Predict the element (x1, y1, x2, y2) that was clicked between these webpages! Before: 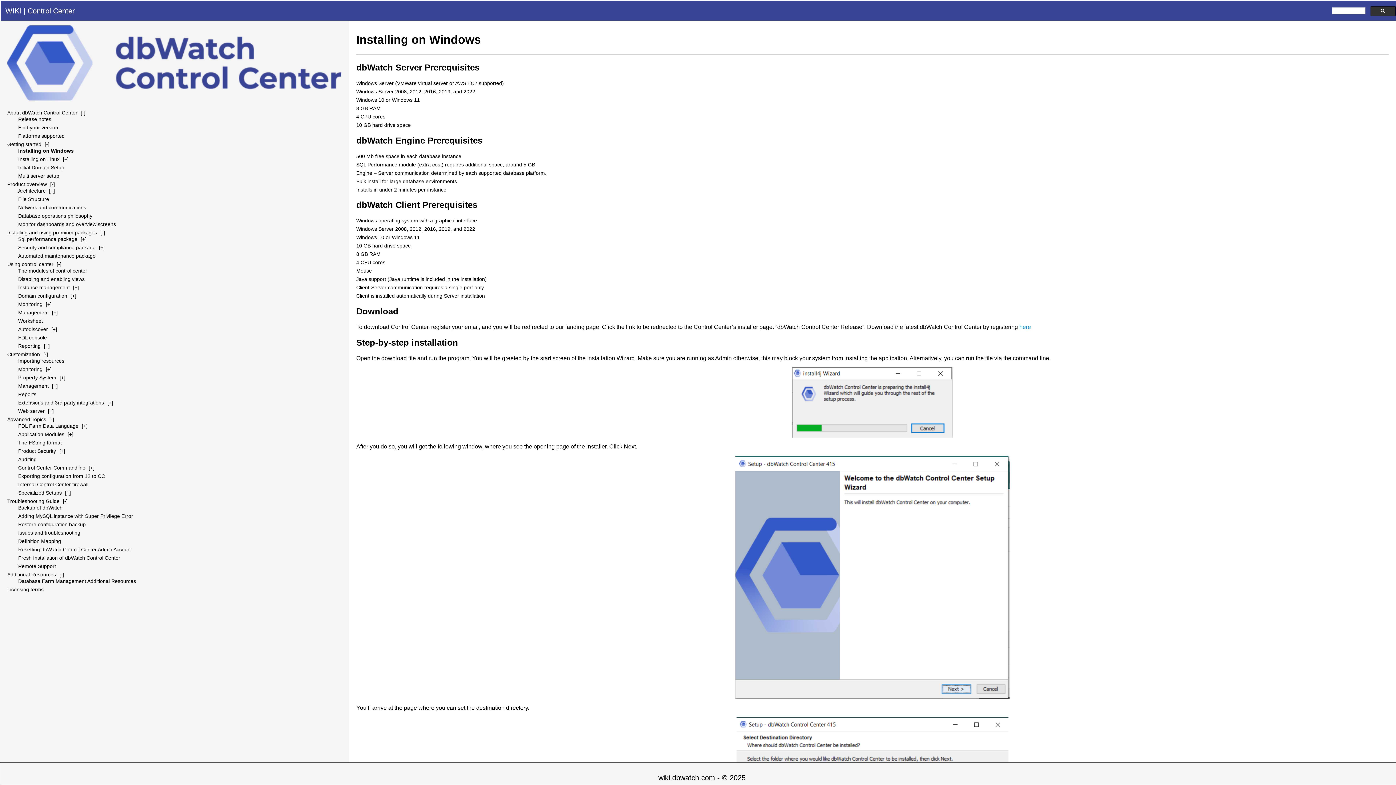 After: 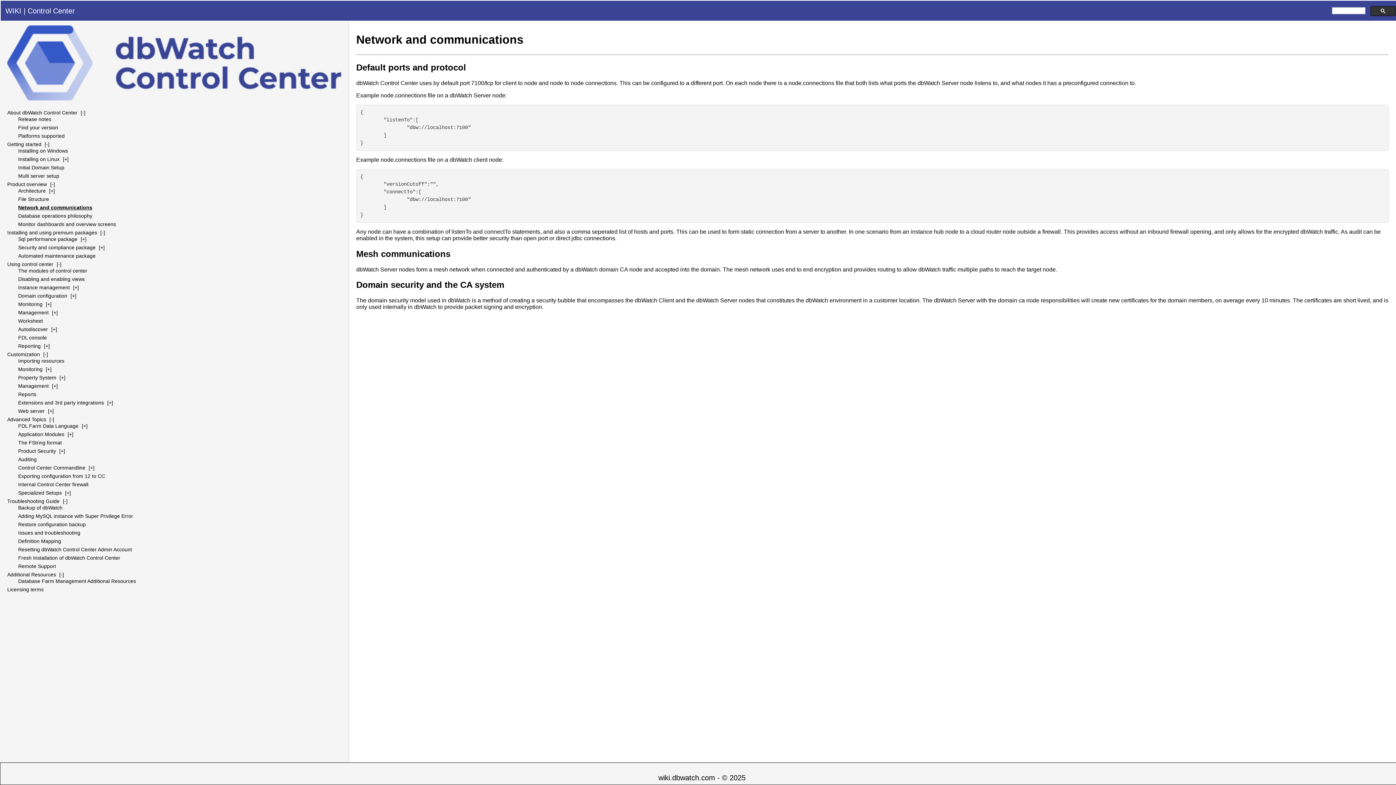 Action: label: Network and communications bbox: (18, 204, 86, 210)